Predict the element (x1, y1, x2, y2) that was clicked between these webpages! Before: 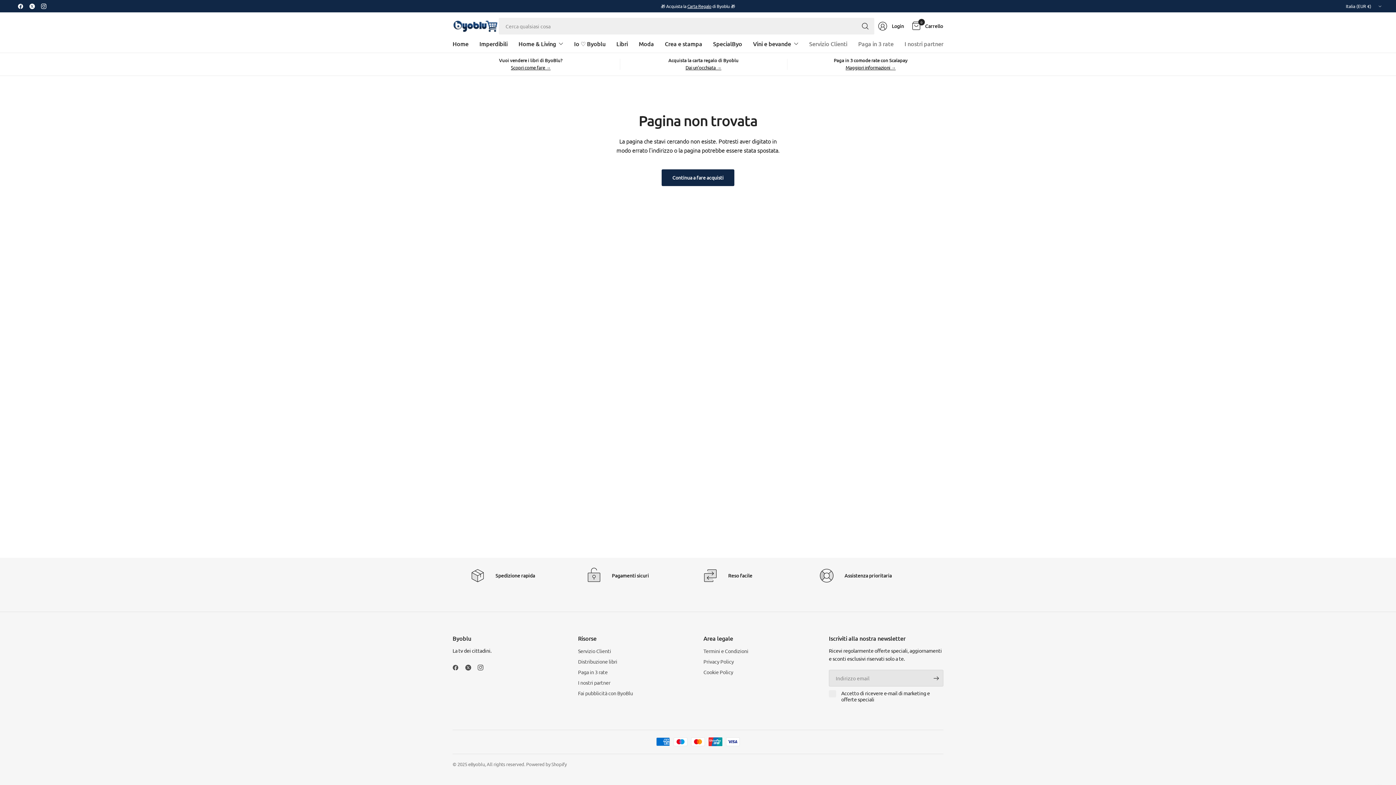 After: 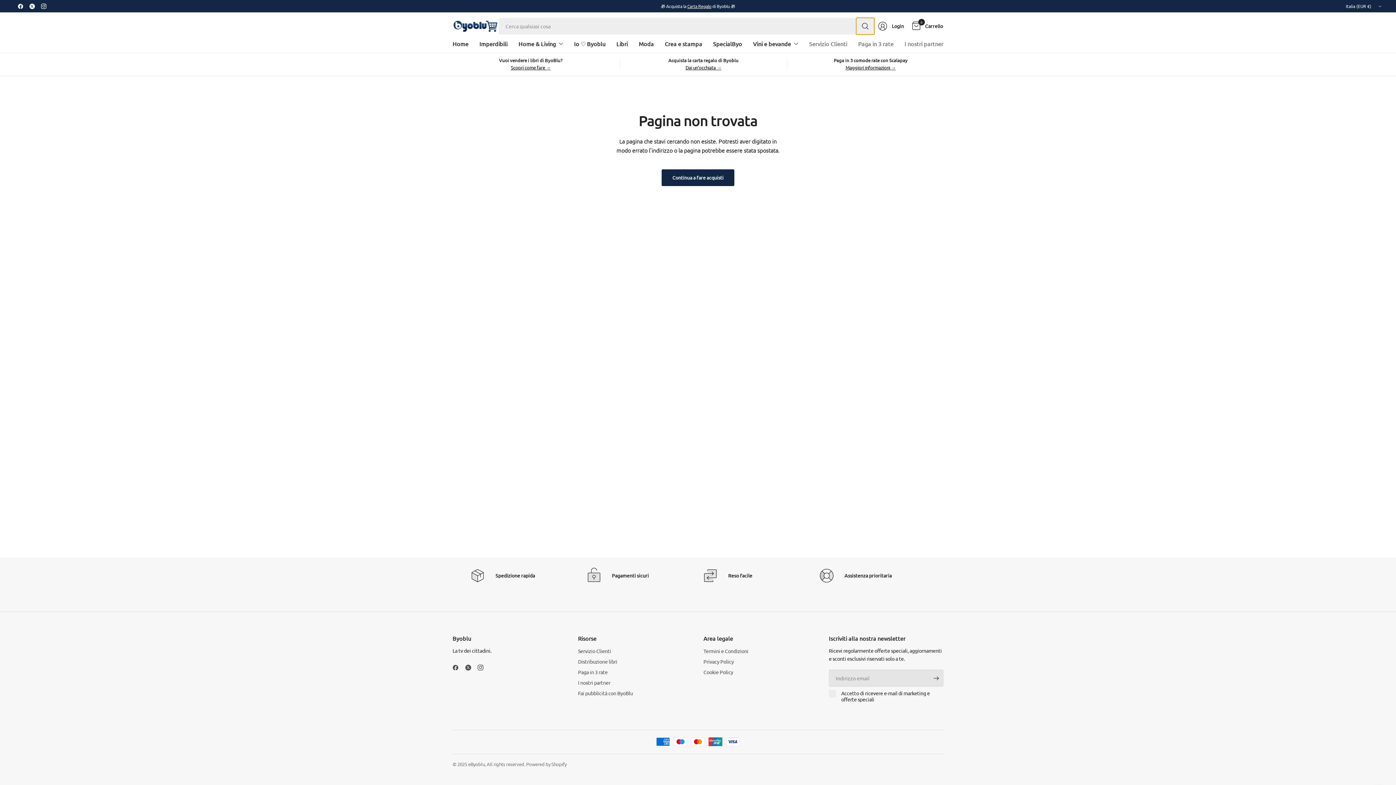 Action: bbox: (856, 17, 874, 34) label: Ricerca